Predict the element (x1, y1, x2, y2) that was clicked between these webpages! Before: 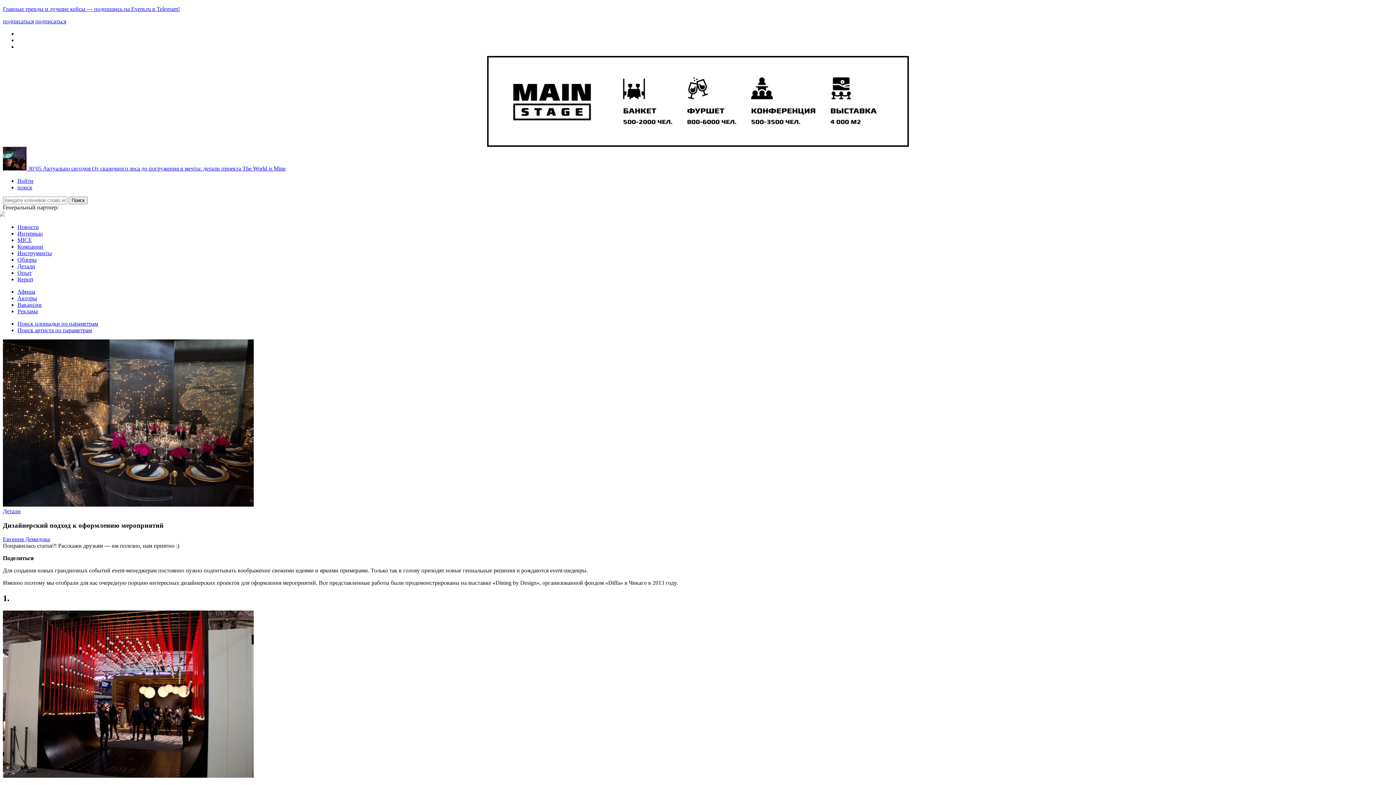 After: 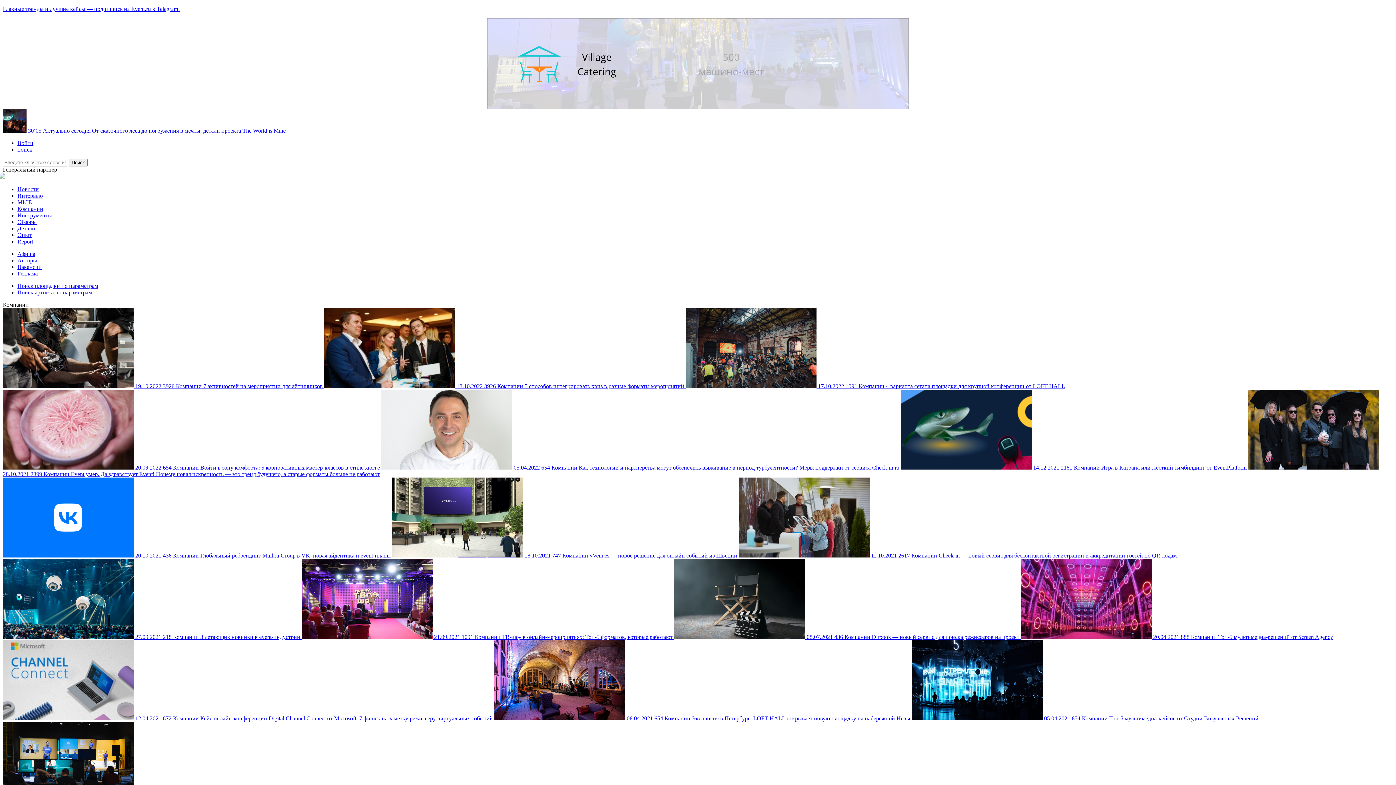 Action: label: Компании bbox: (17, 243, 43, 249)